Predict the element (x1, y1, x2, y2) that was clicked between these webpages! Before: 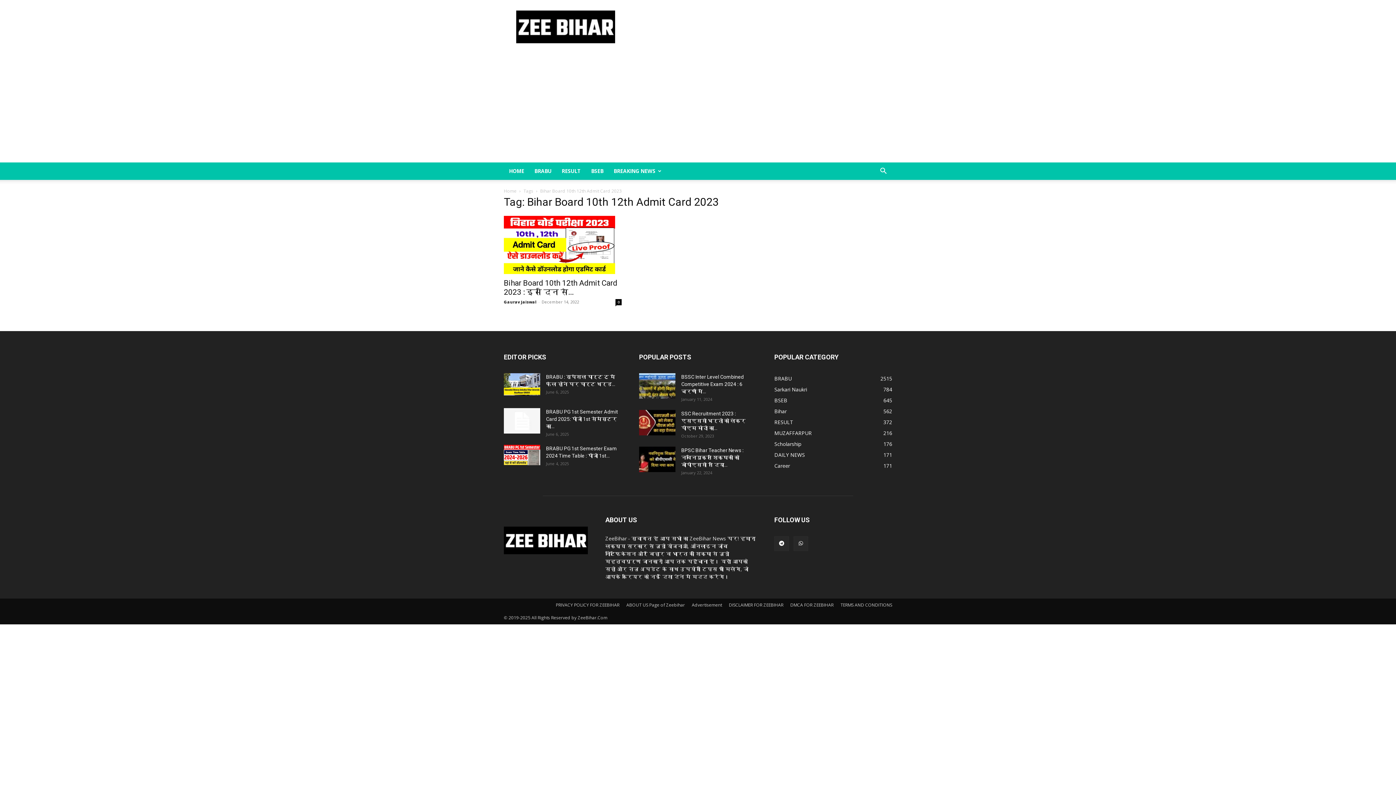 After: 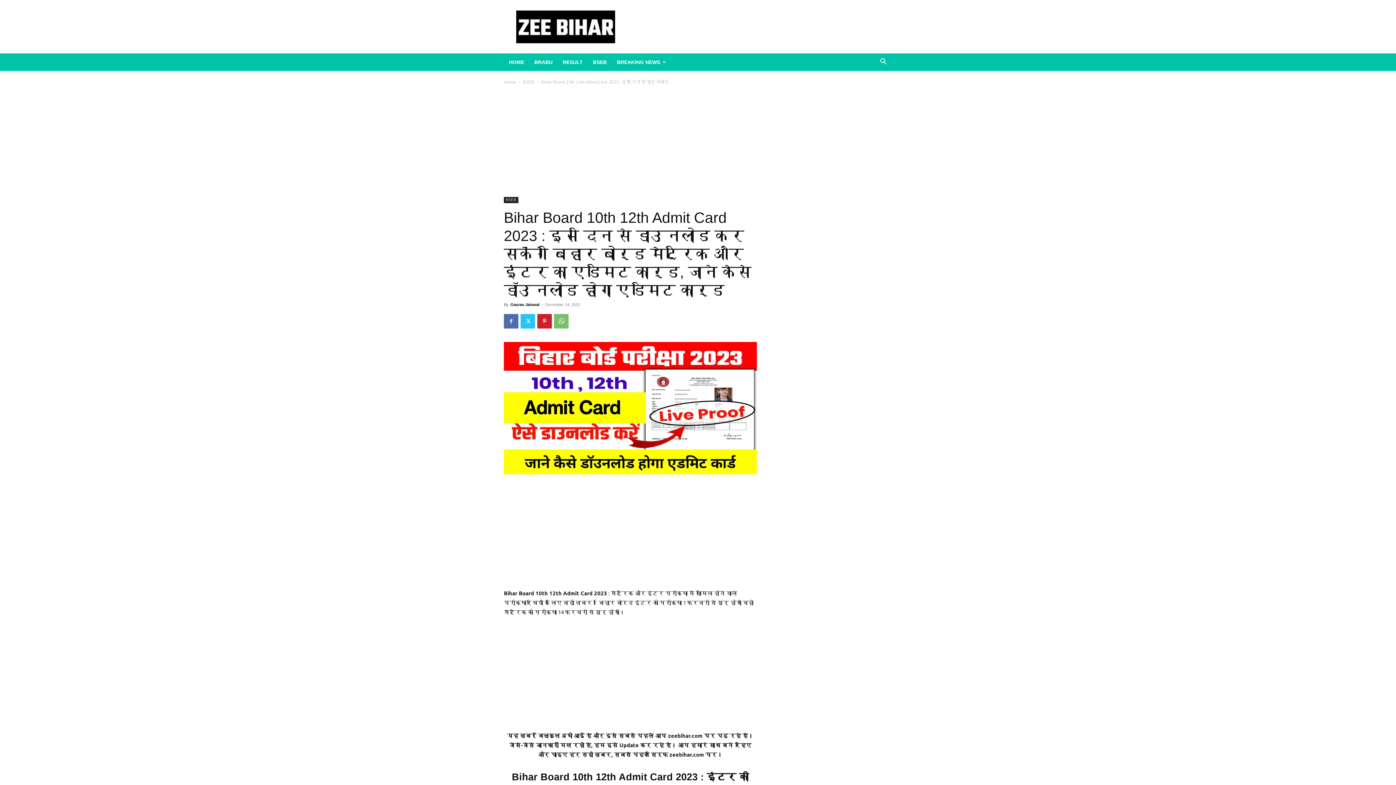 Action: bbox: (504, 216, 621, 274)